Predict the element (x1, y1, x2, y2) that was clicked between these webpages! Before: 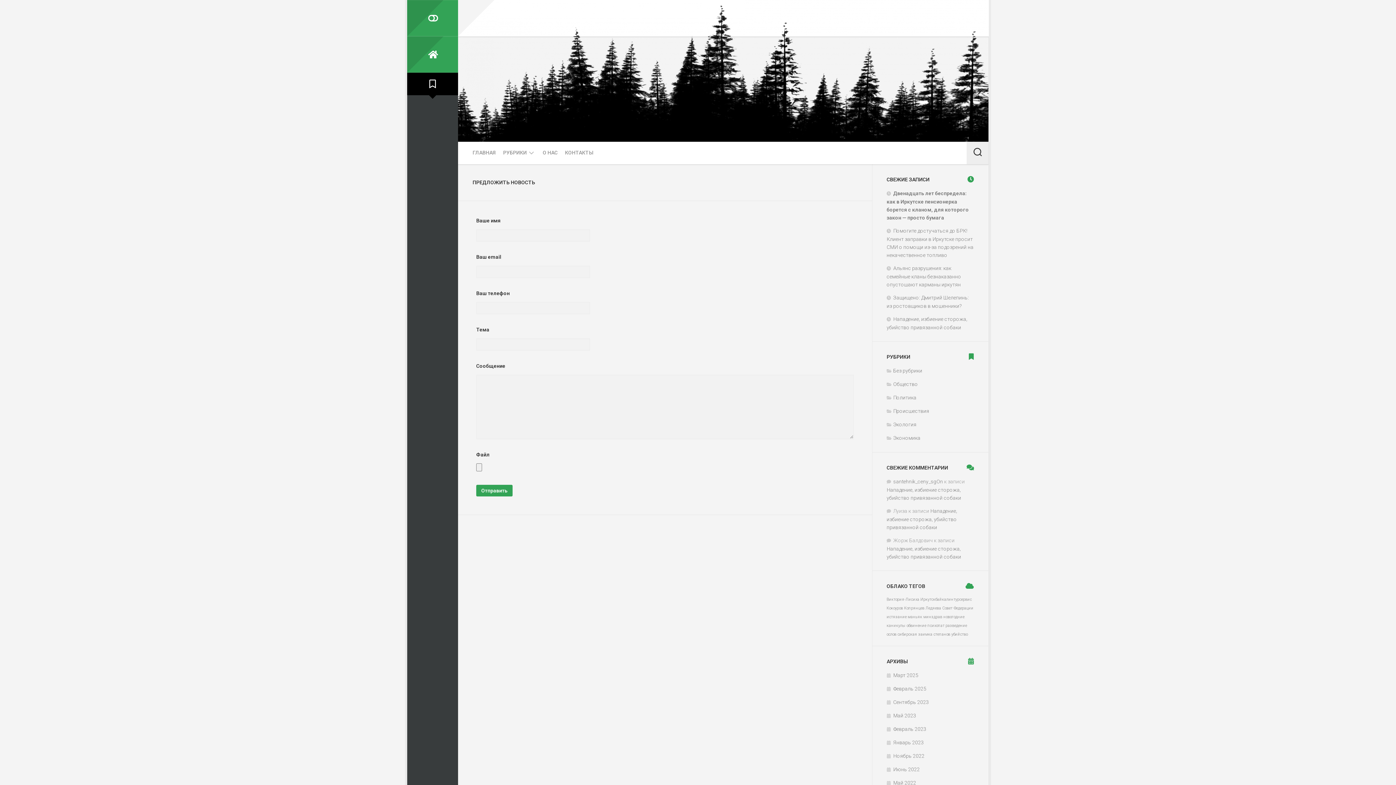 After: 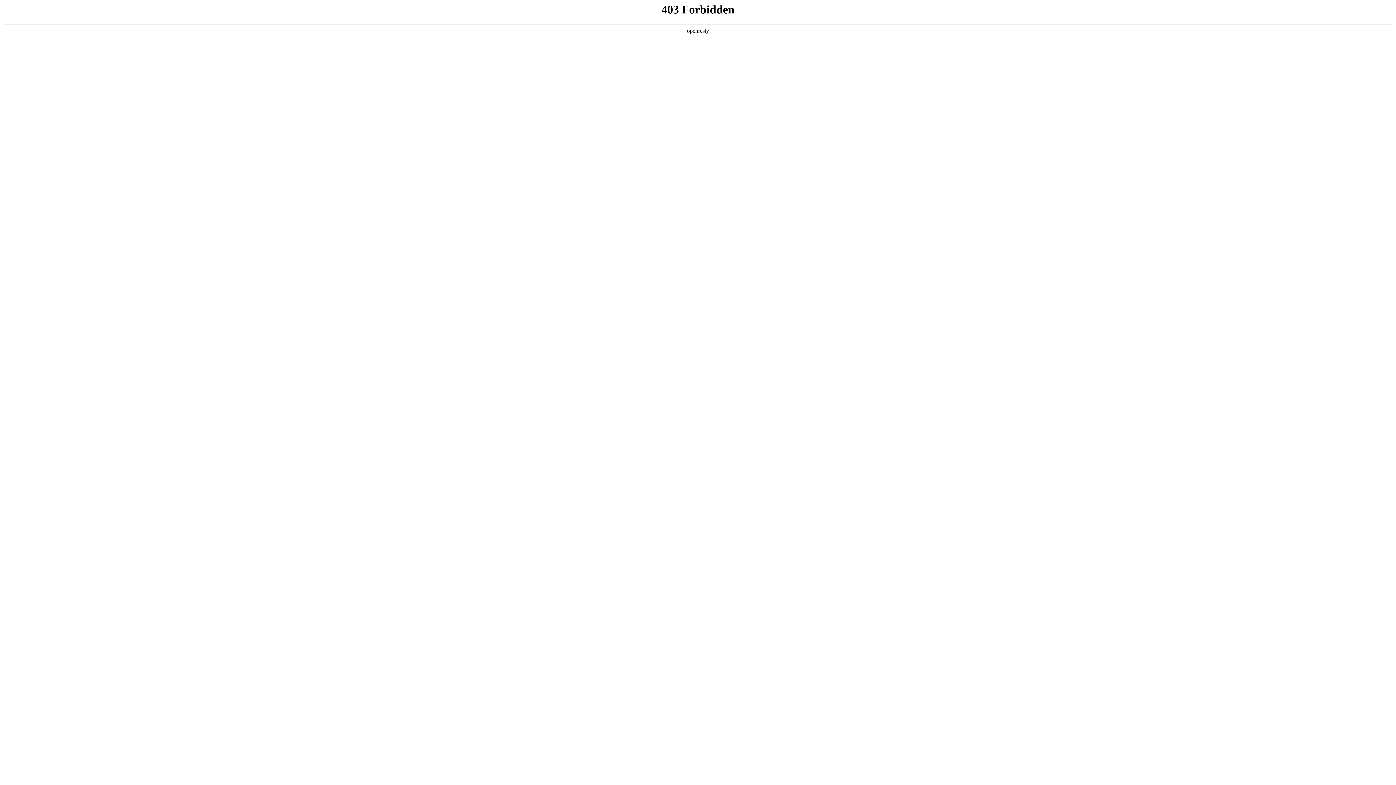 Action: label: santehnik_ceny_sgOn bbox: (893, 478, 943, 484)